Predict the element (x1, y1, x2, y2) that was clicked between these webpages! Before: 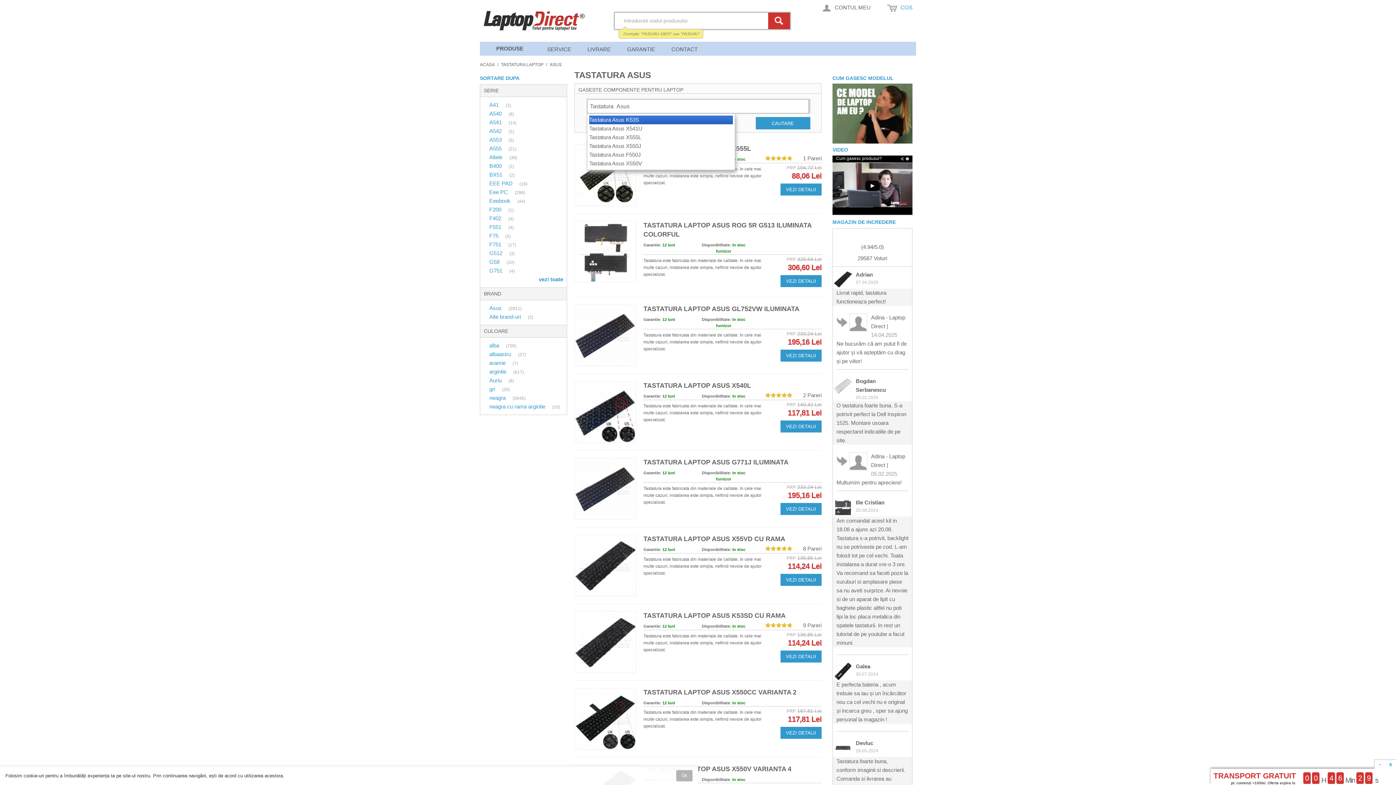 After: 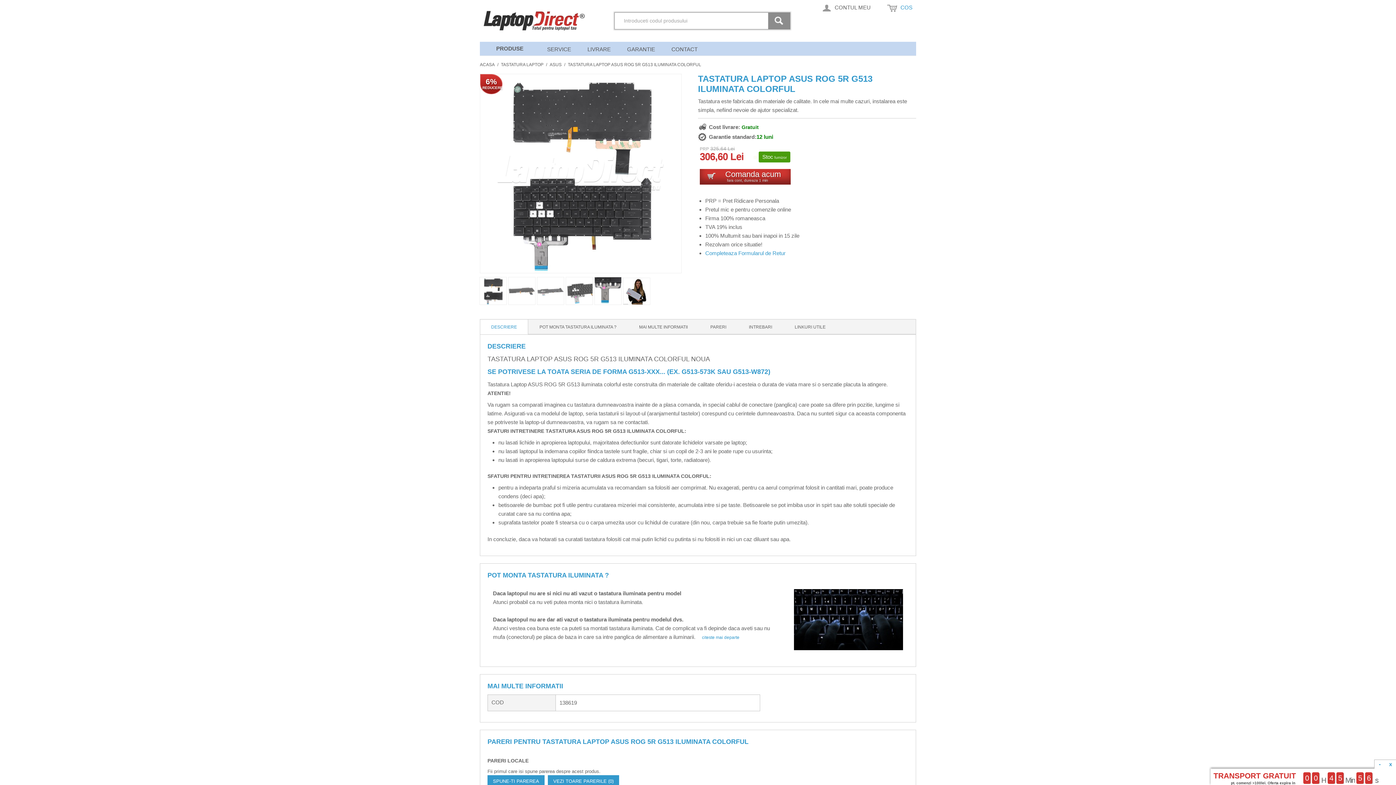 Action: bbox: (780, 275, 821, 287) label: VEZI DETALII